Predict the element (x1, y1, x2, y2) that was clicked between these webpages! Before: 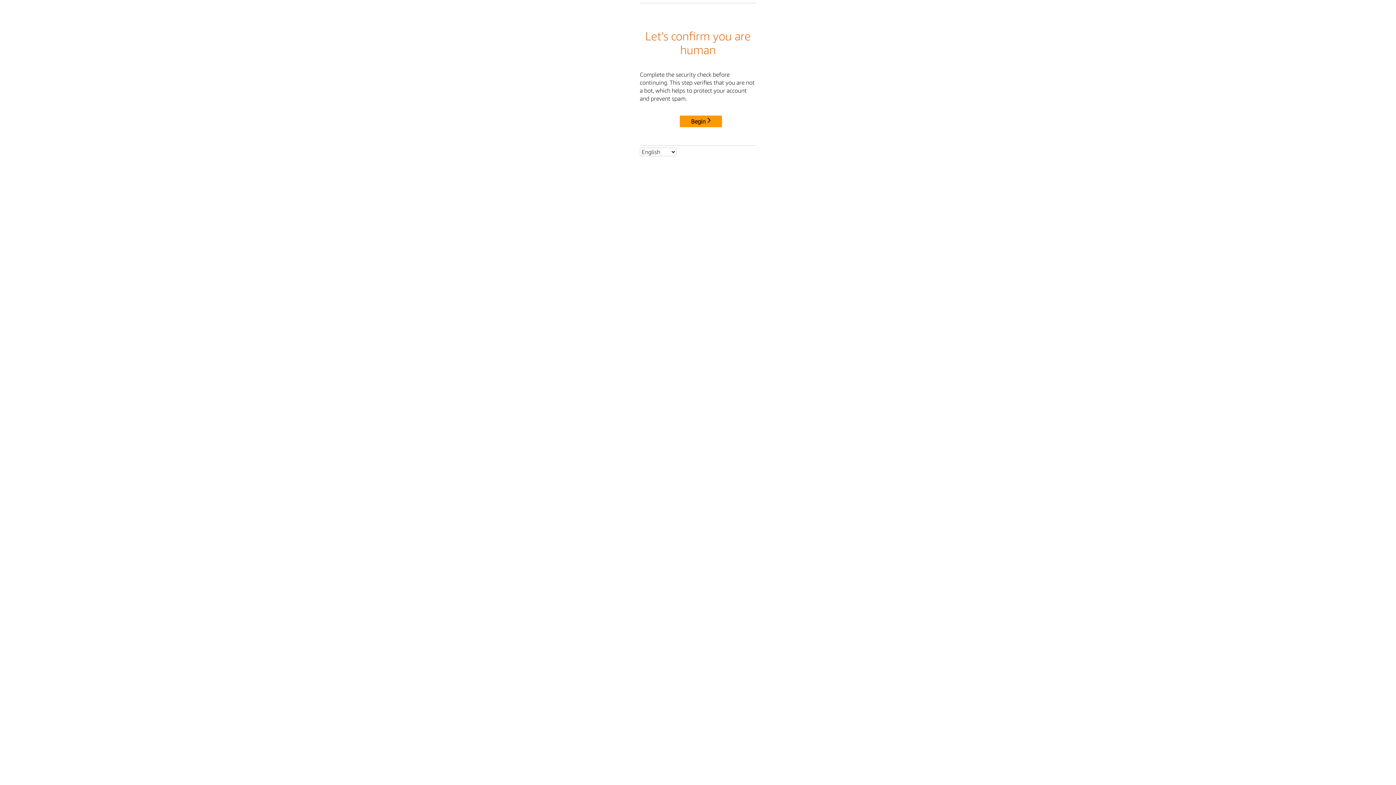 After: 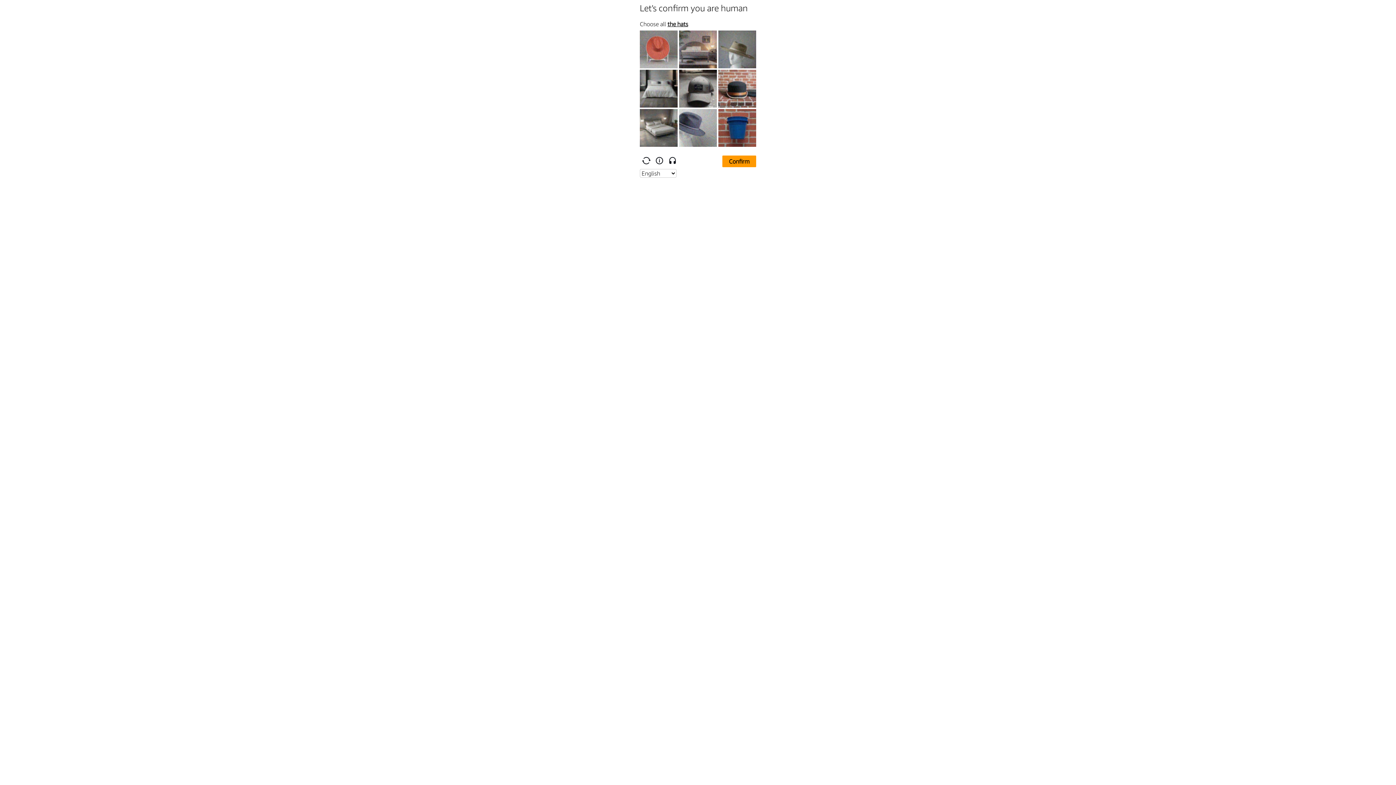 Action: bbox: (680, 115, 722, 127) label: Begin